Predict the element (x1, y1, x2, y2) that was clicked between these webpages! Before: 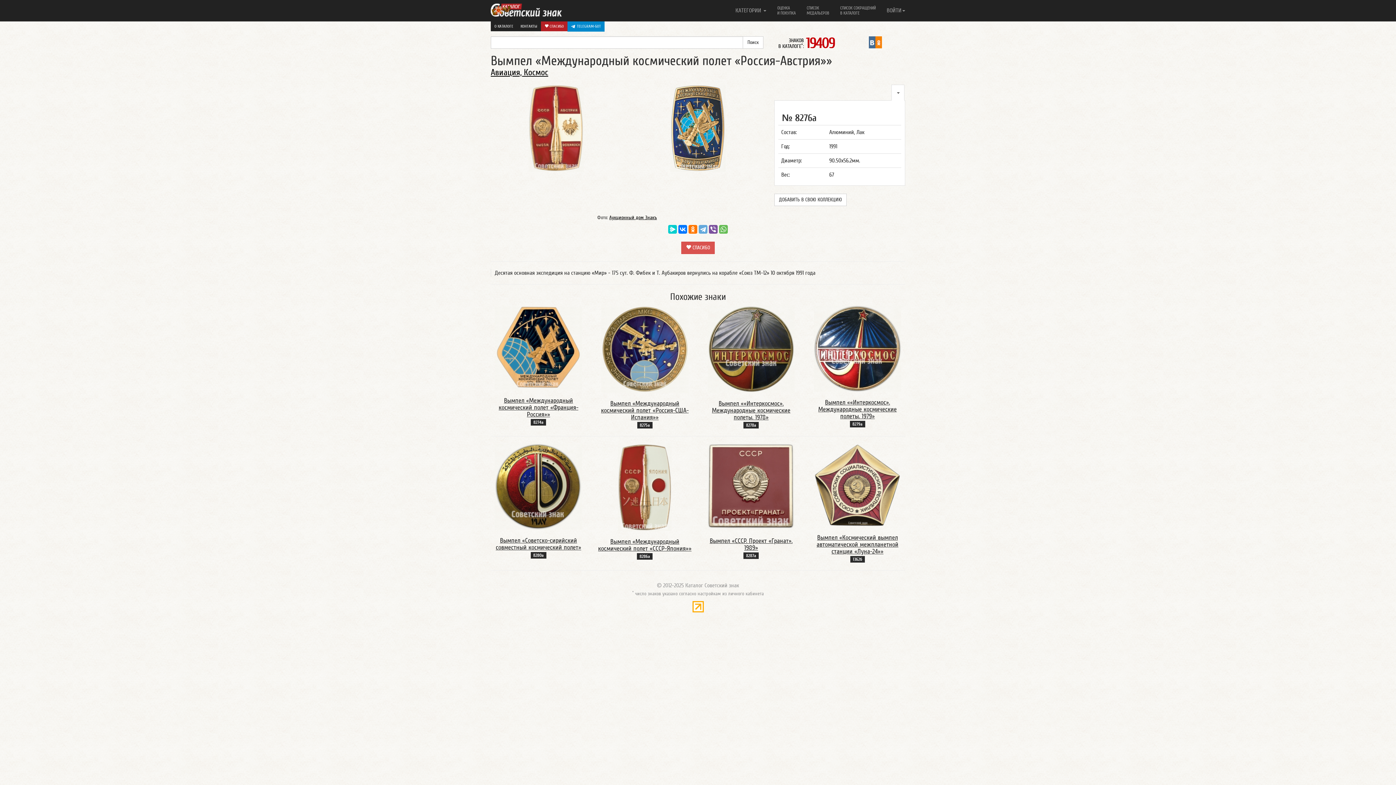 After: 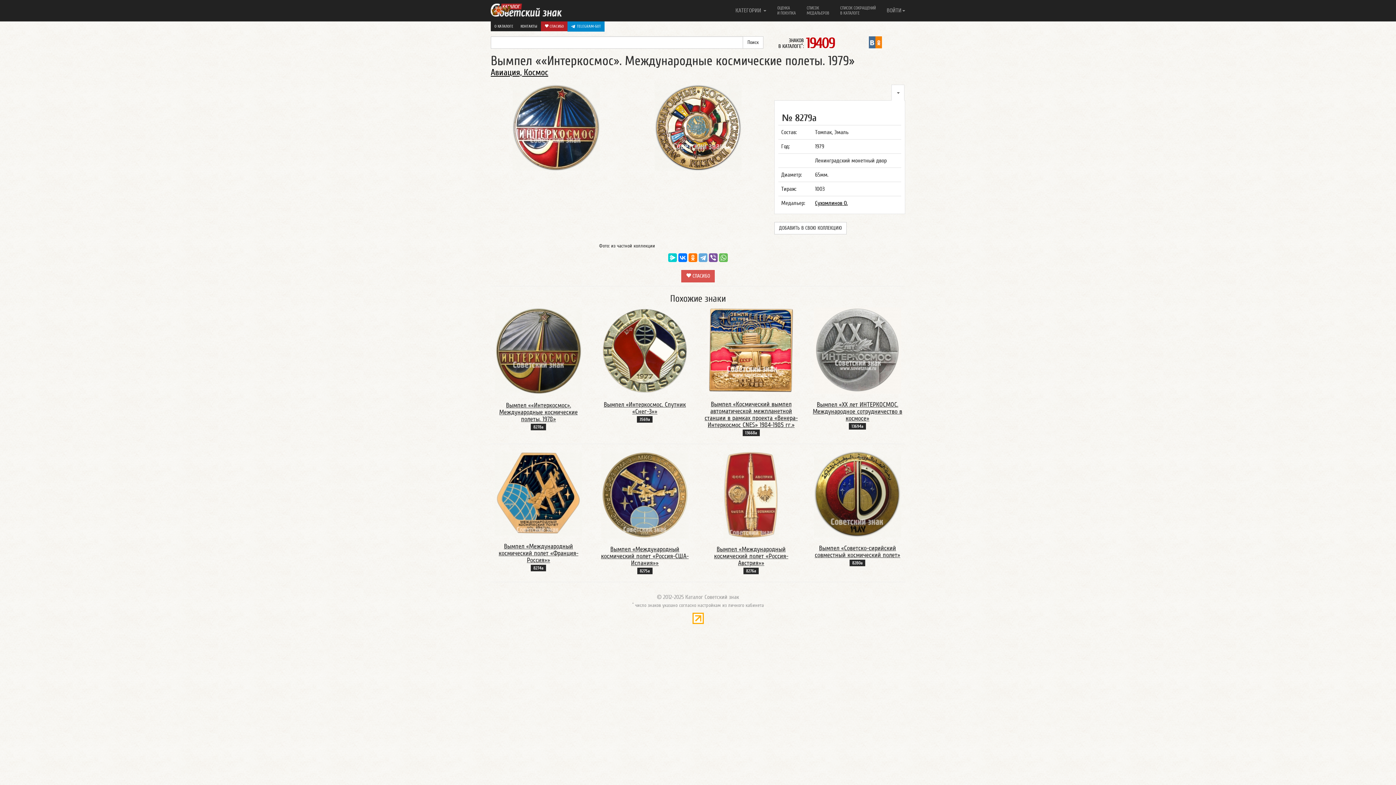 Action: bbox: (814, 345, 901, 351)